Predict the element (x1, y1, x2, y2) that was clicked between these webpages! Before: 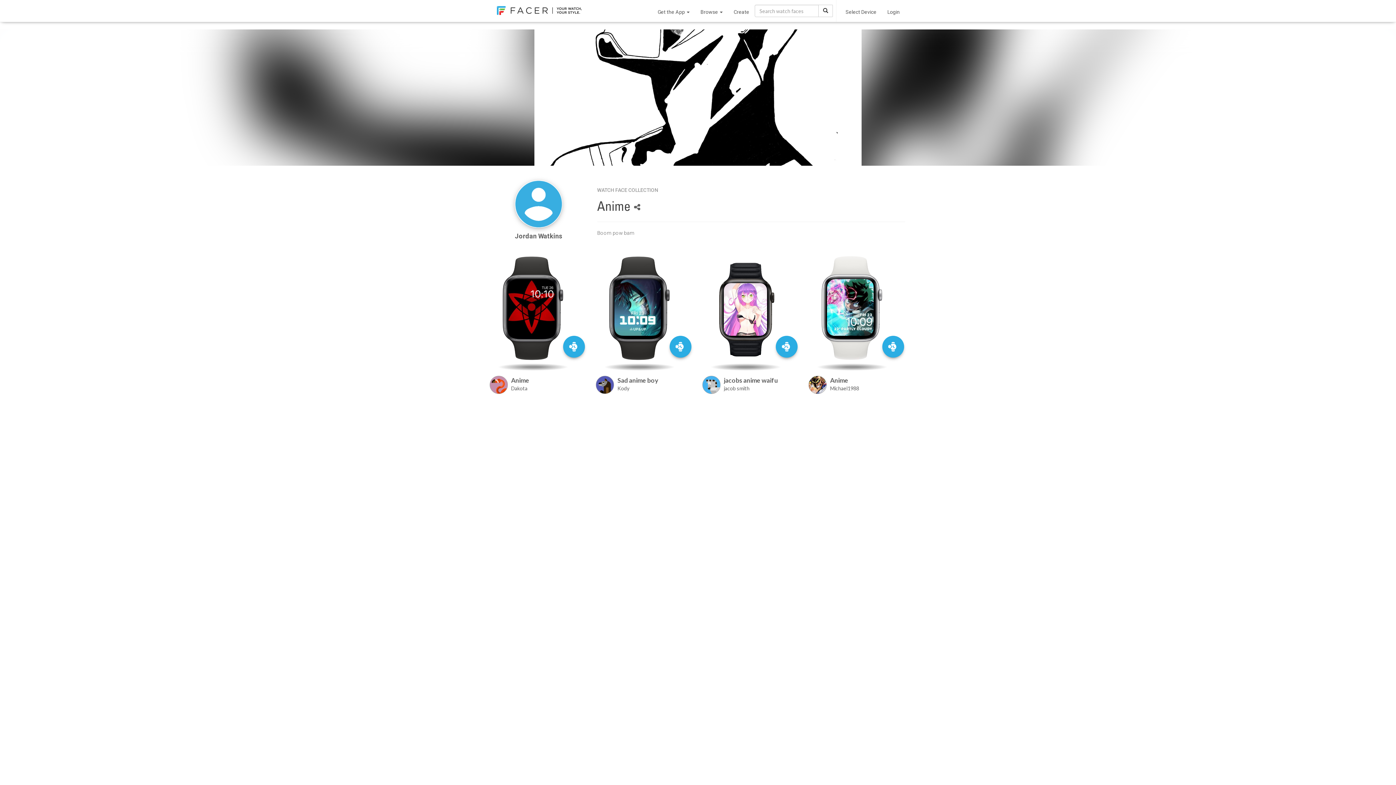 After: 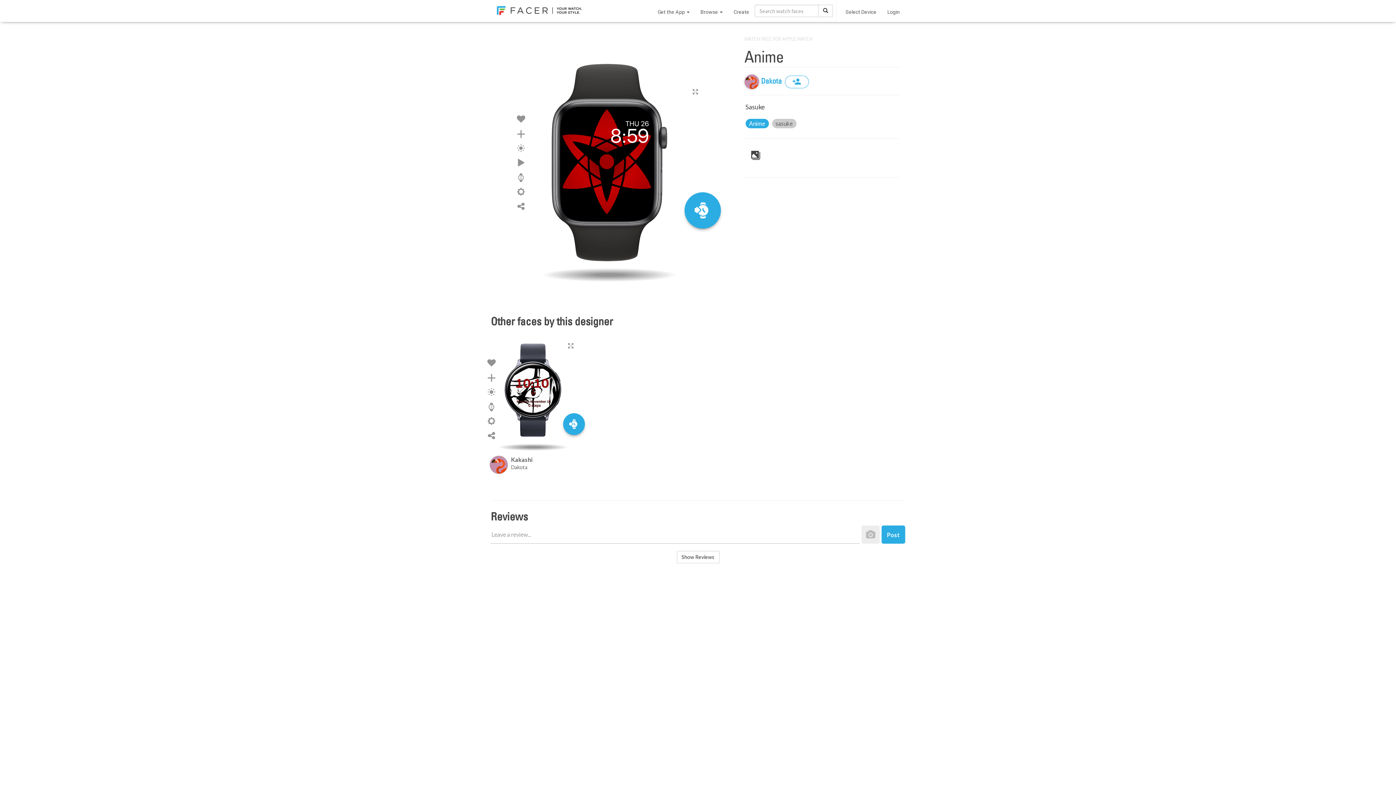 Action: label: Anime  bbox: (511, 375, 587, 384)